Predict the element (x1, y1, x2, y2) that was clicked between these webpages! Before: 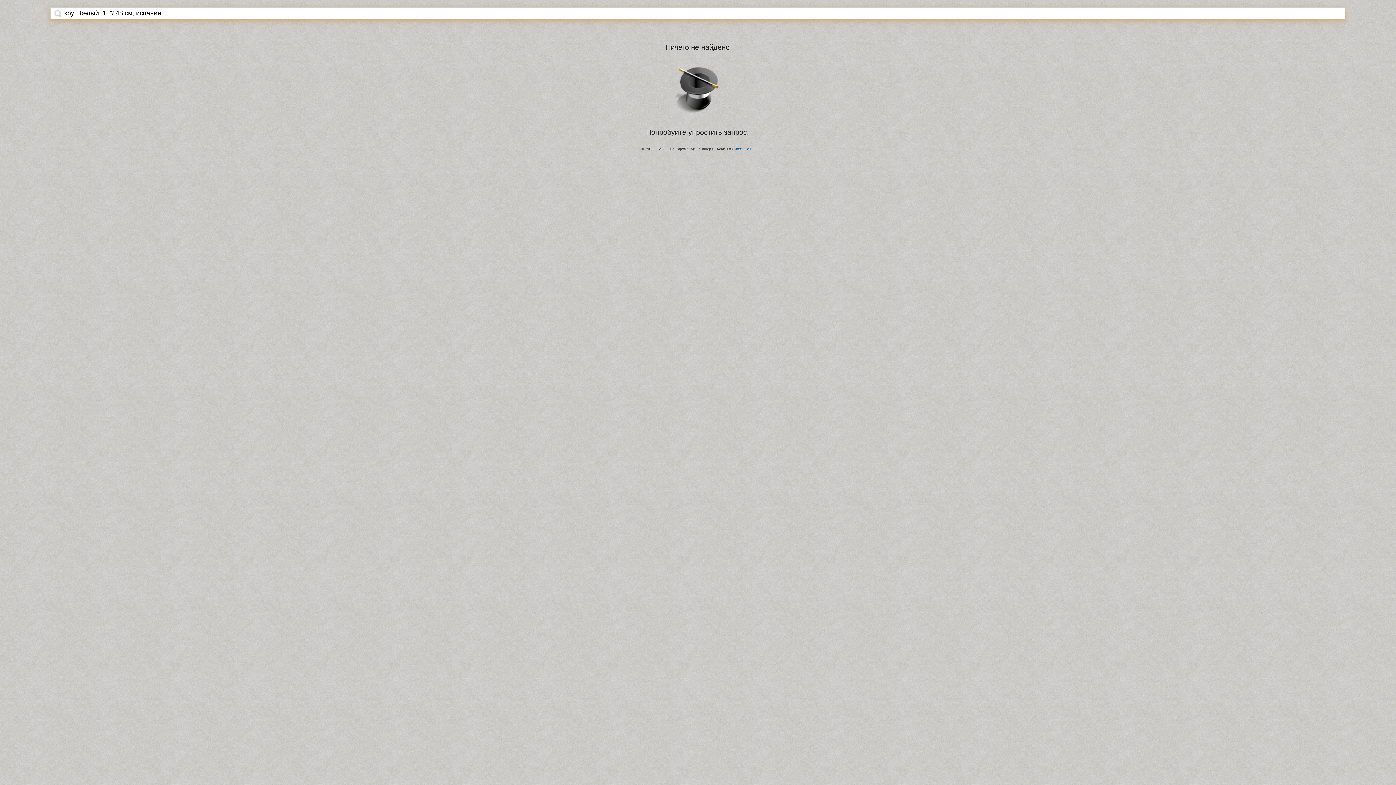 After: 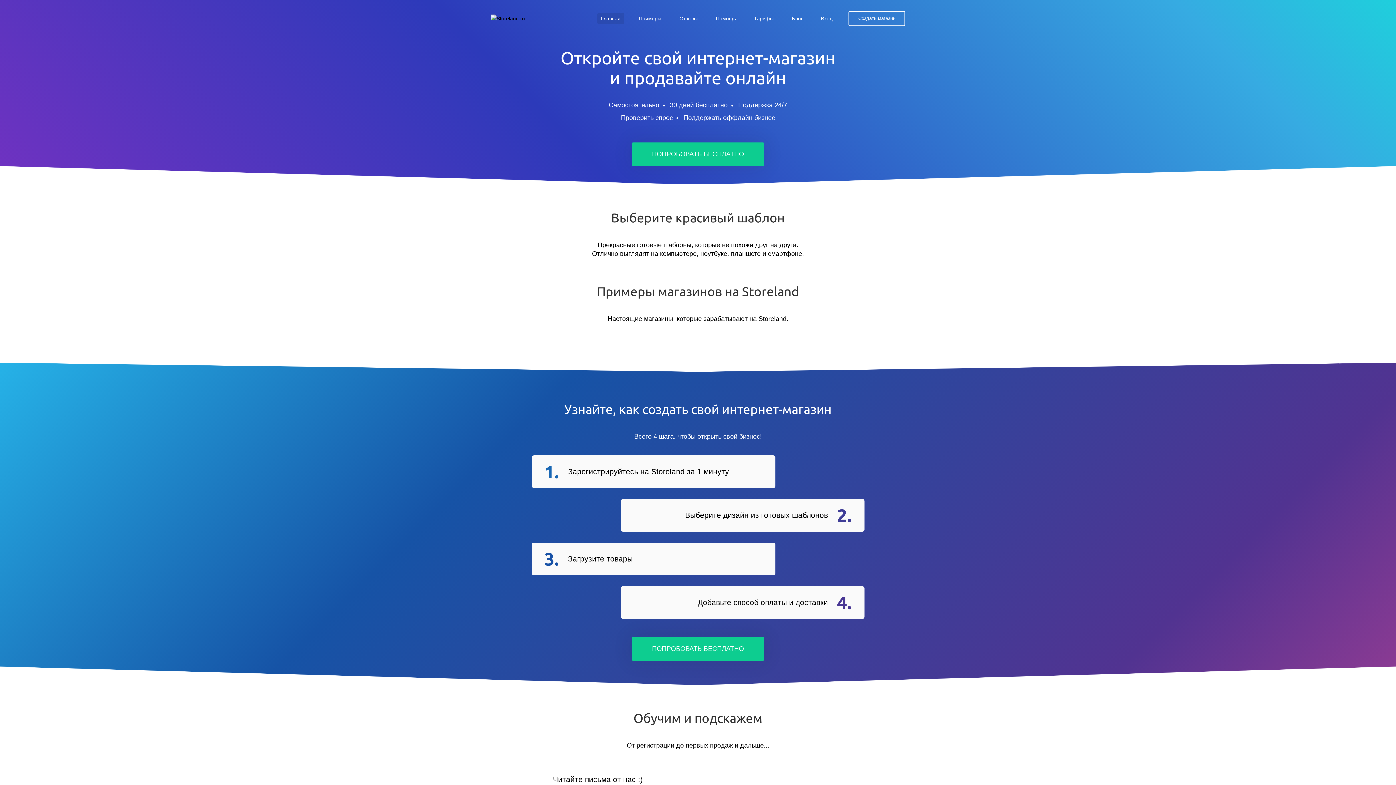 Action: bbox: (734, 147, 754, 150) label: StoreLand.Ru